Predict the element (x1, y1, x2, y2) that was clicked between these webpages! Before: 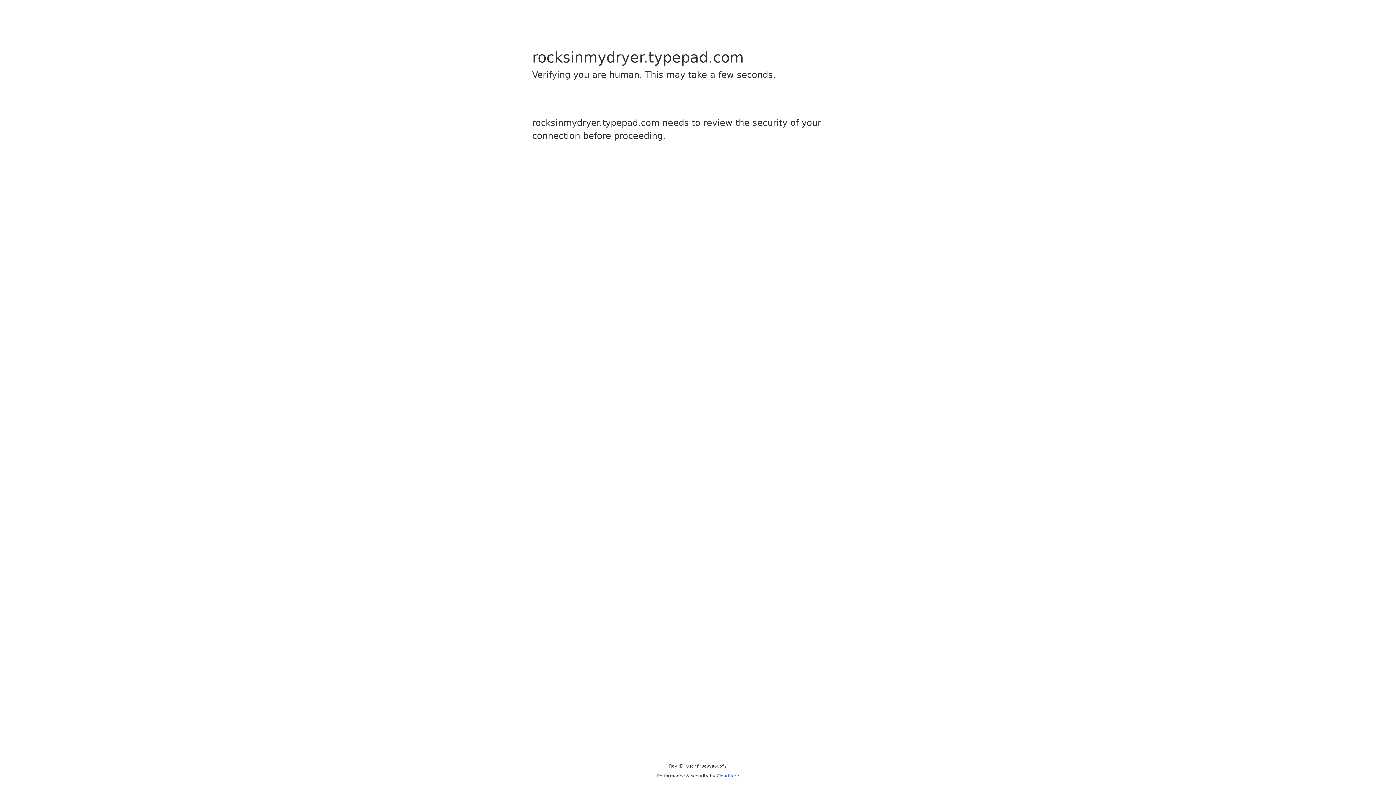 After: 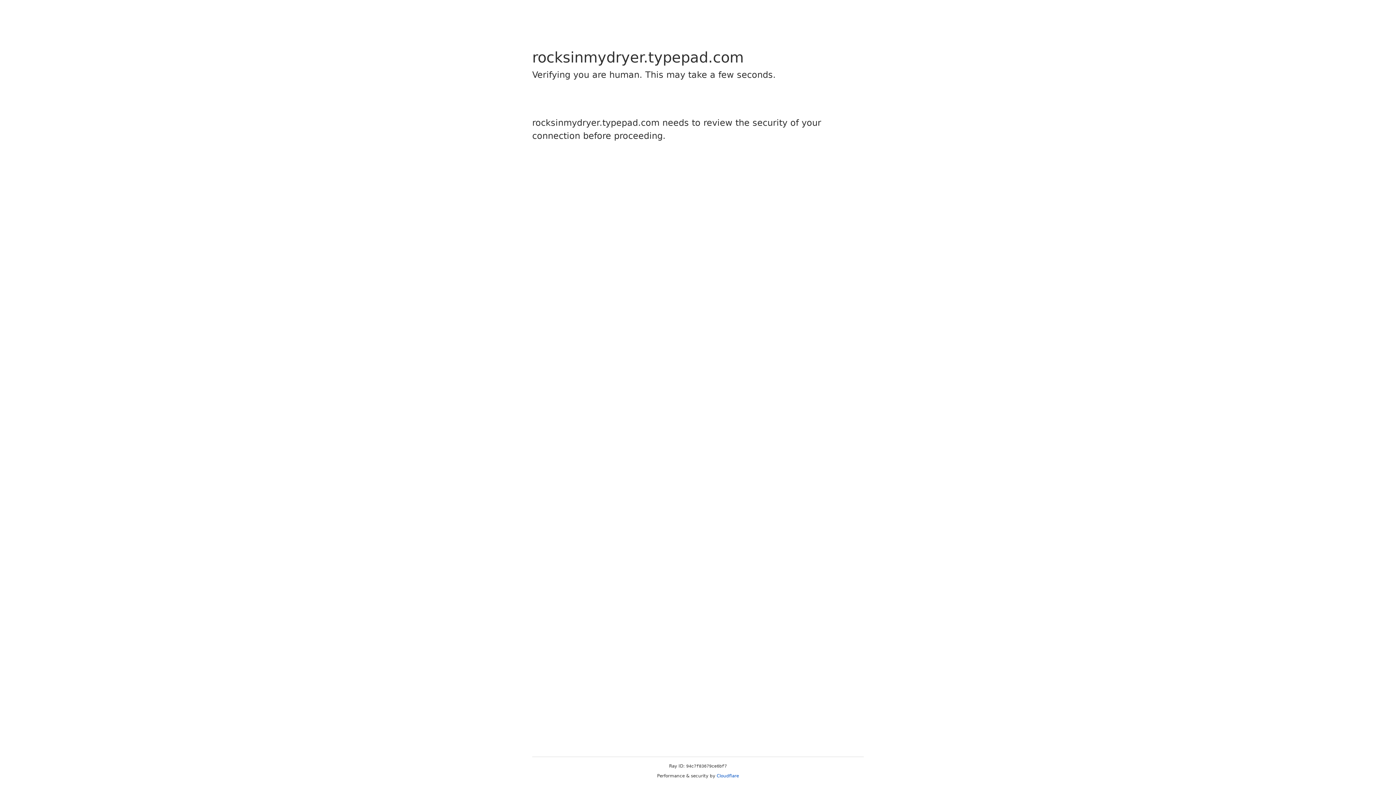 Action: label: Cloudflare bbox: (716, 773, 739, 778)